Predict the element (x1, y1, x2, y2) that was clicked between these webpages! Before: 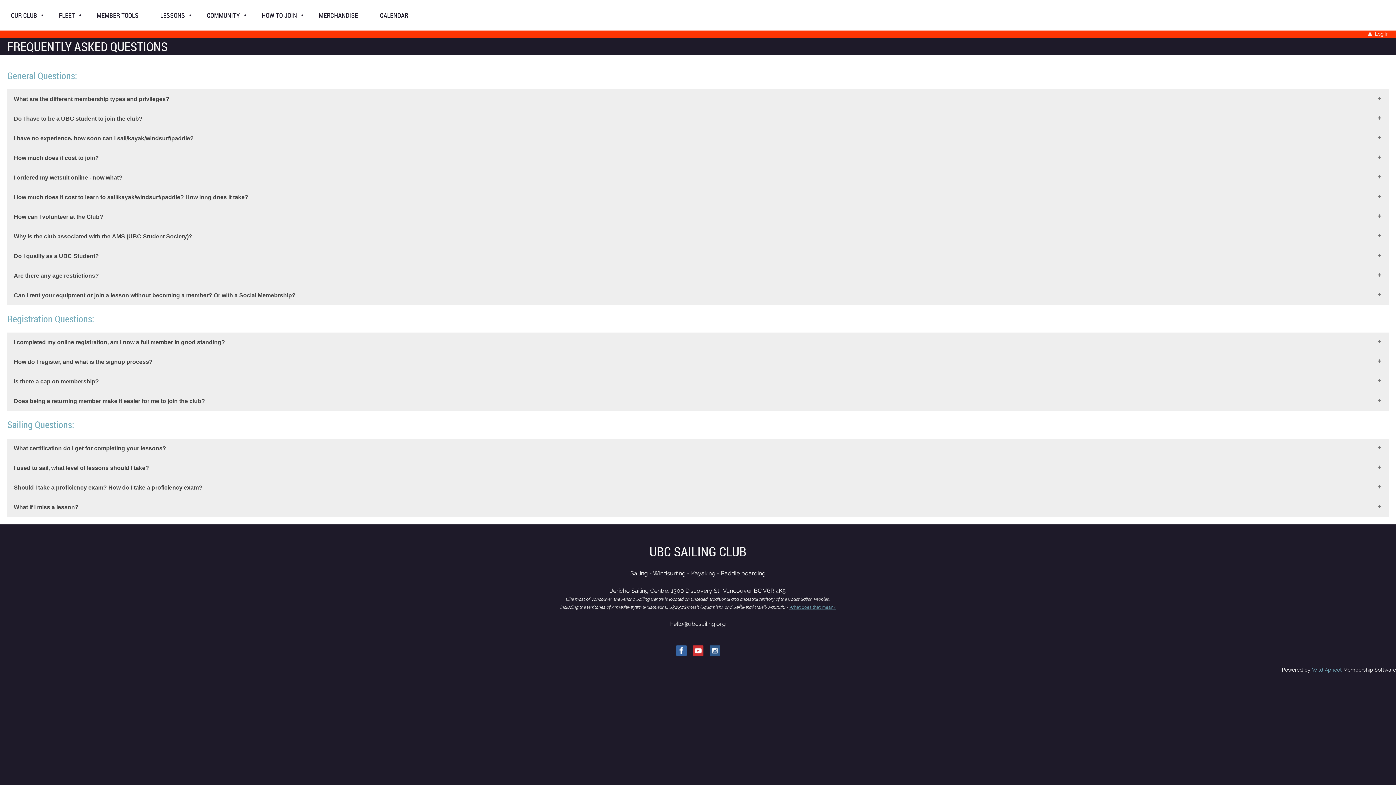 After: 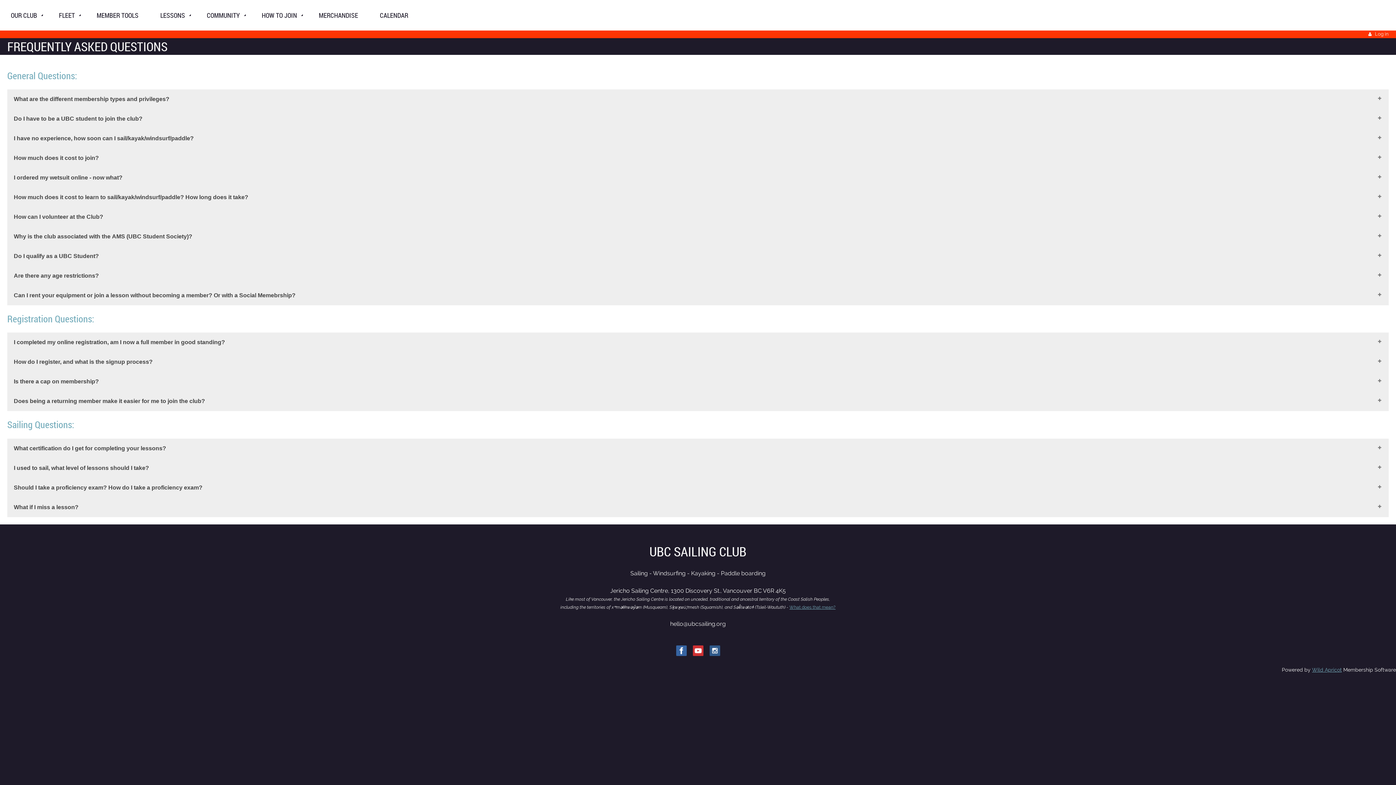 Action: bbox: (709, 645, 720, 656)